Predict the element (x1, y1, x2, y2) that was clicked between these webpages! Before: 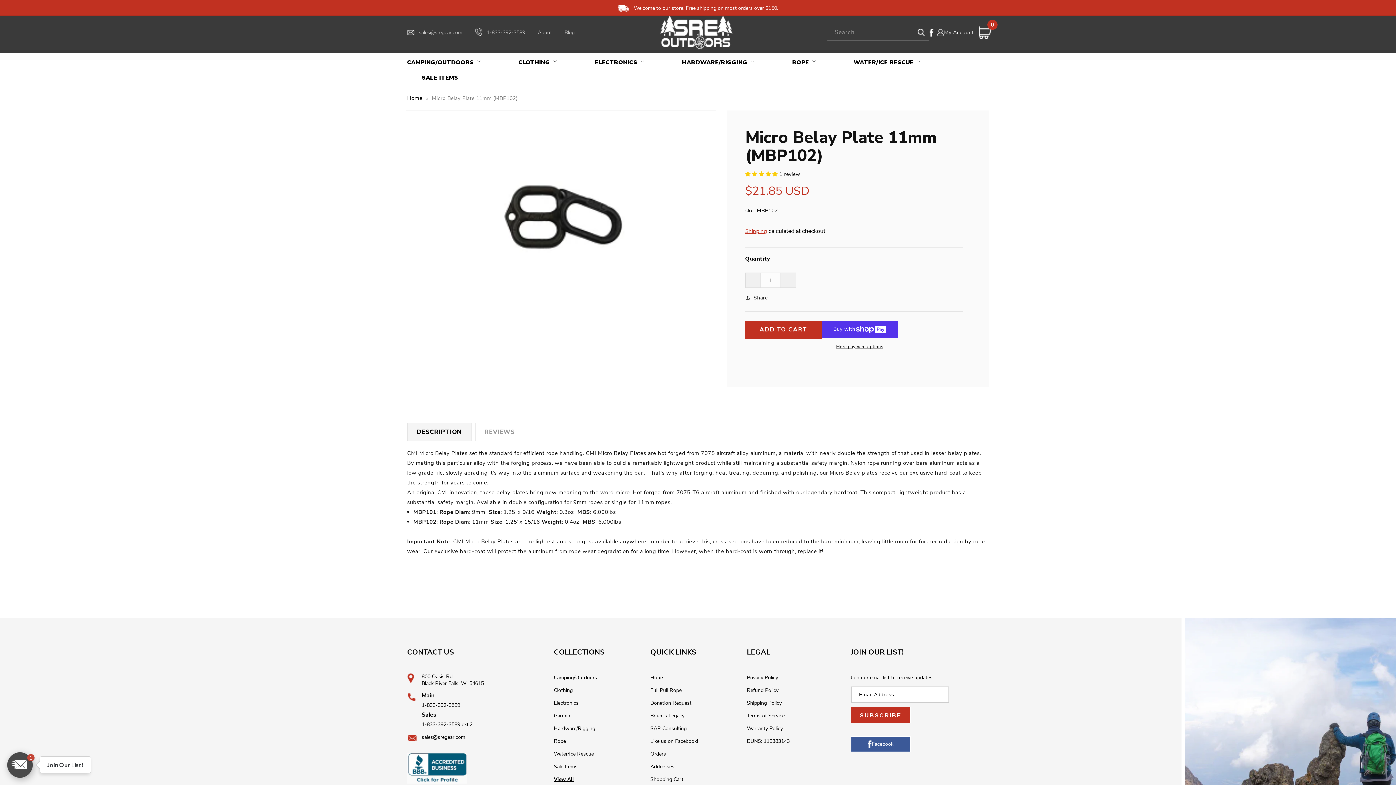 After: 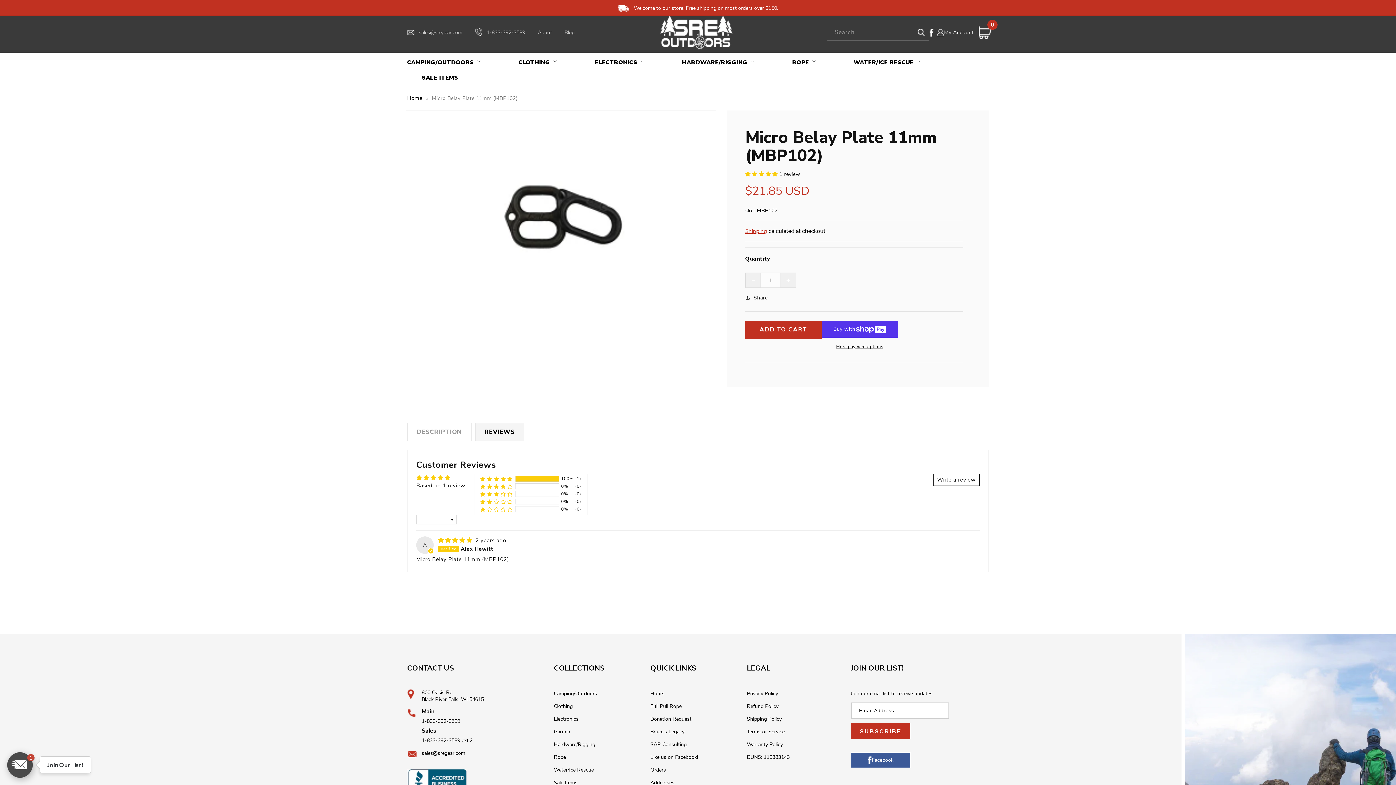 Action: label: 5.00 stars bbox: (745, 170, 779, 177)